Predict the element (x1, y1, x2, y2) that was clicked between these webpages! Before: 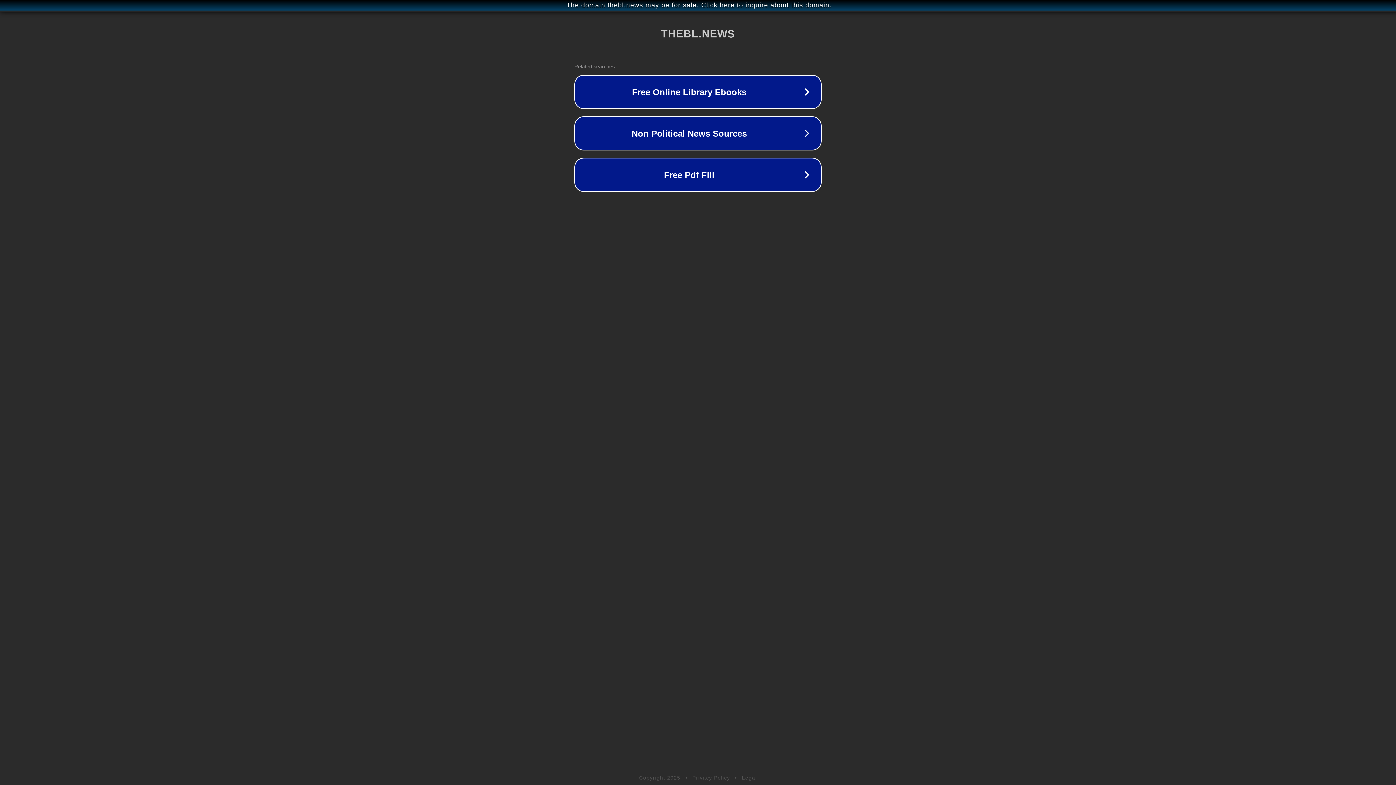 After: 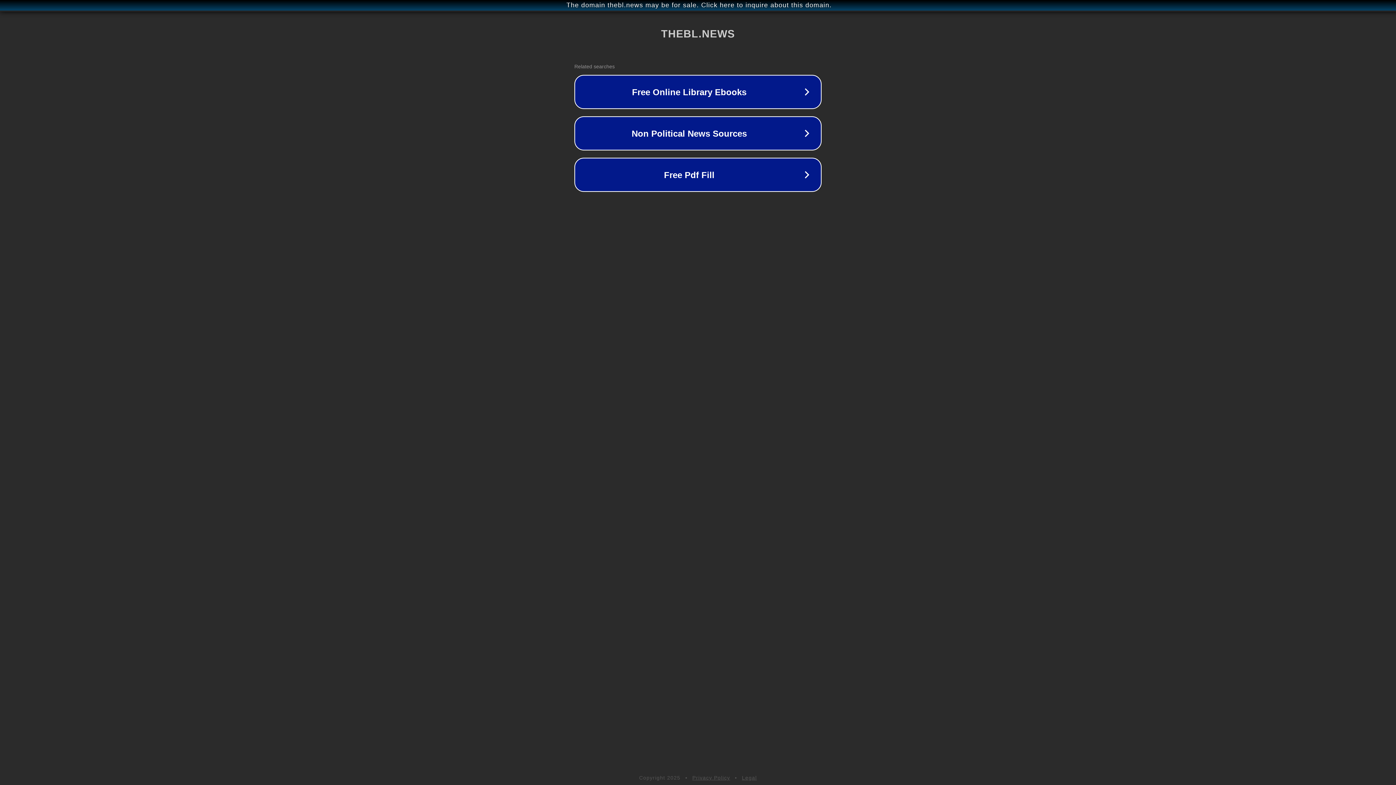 Action: label: Privacy Policy bbox: (692, 775, 730, 781)